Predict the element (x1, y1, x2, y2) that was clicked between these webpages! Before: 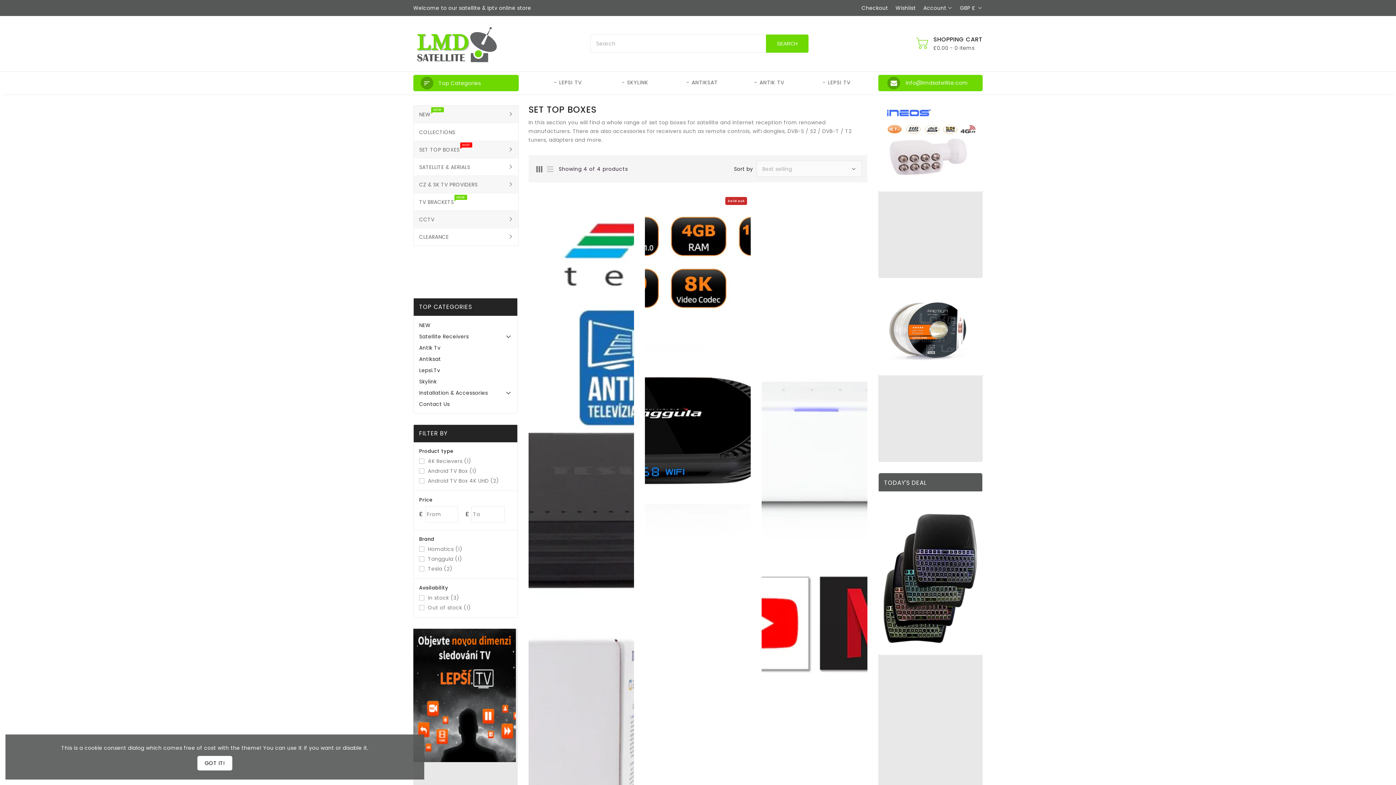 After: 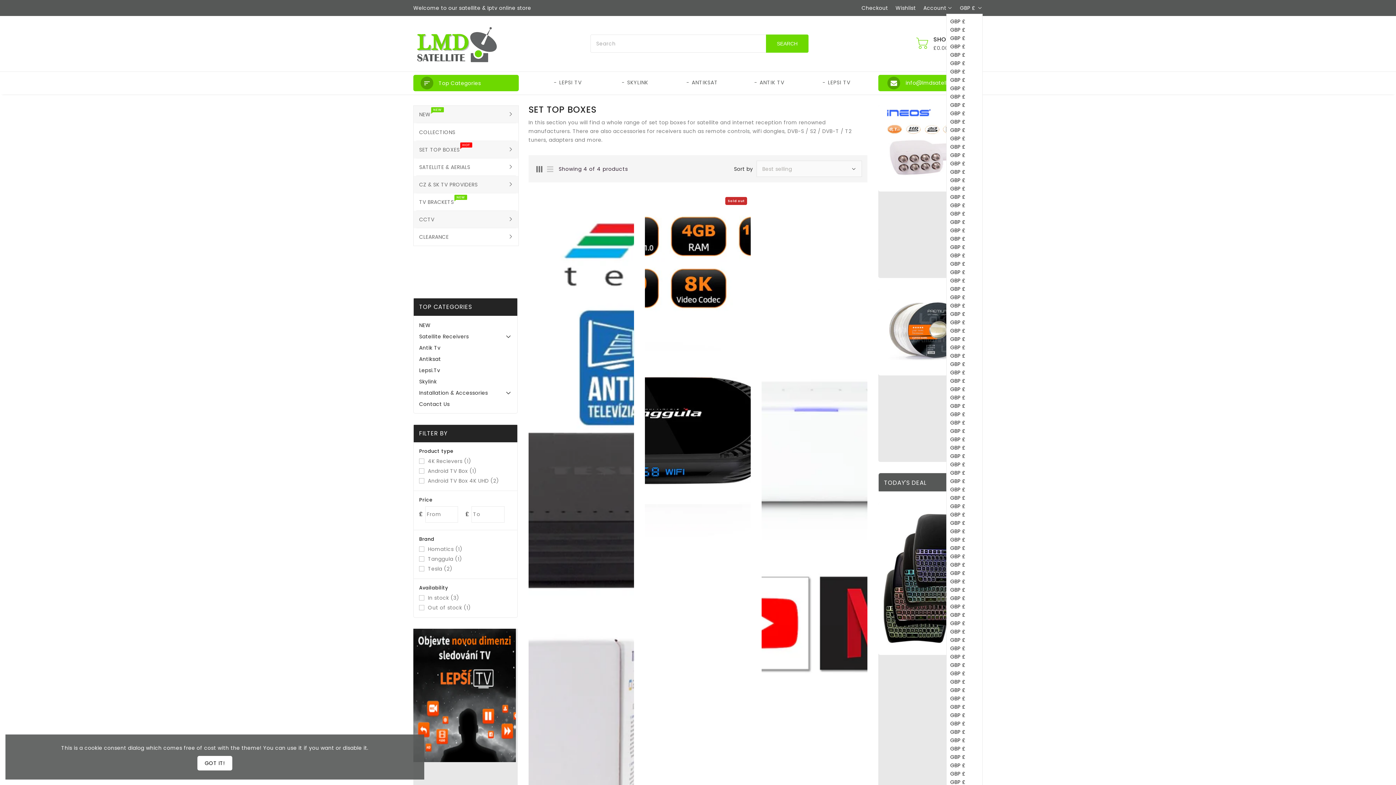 Action: label: GBP £ bbox: (956, 2, 982, 13)